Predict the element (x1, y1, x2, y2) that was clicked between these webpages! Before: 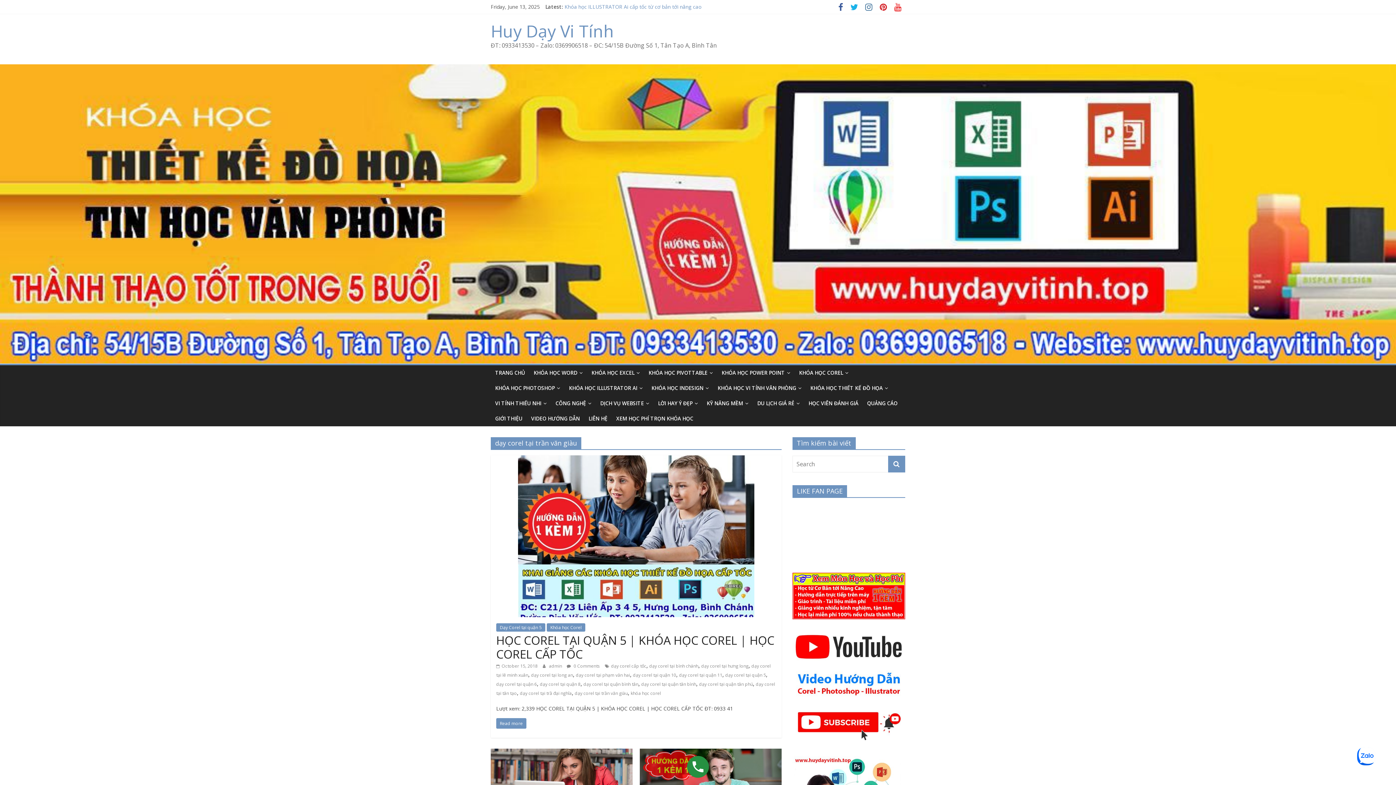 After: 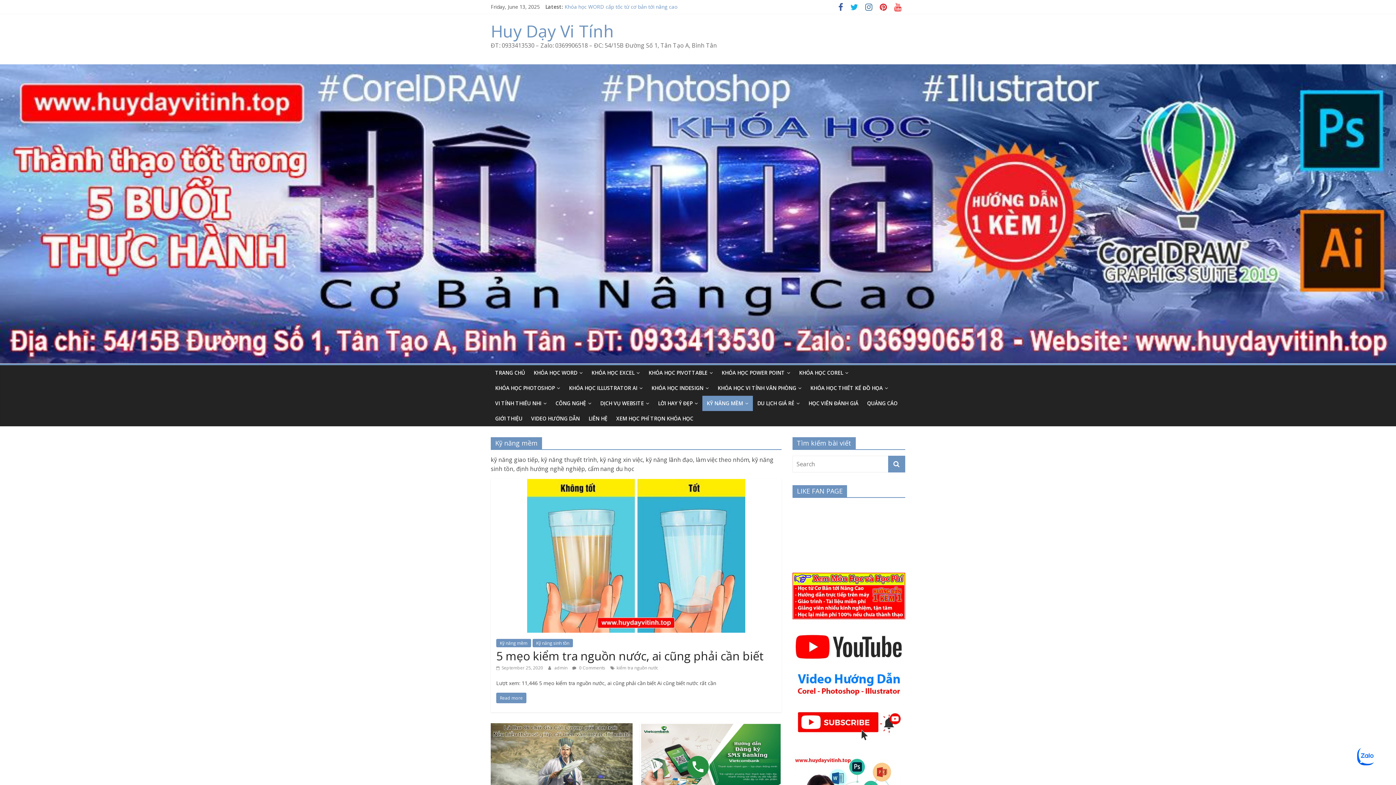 Action: bbox: (702, 395, 753, 411) label: KỸ NĂNG MỀM